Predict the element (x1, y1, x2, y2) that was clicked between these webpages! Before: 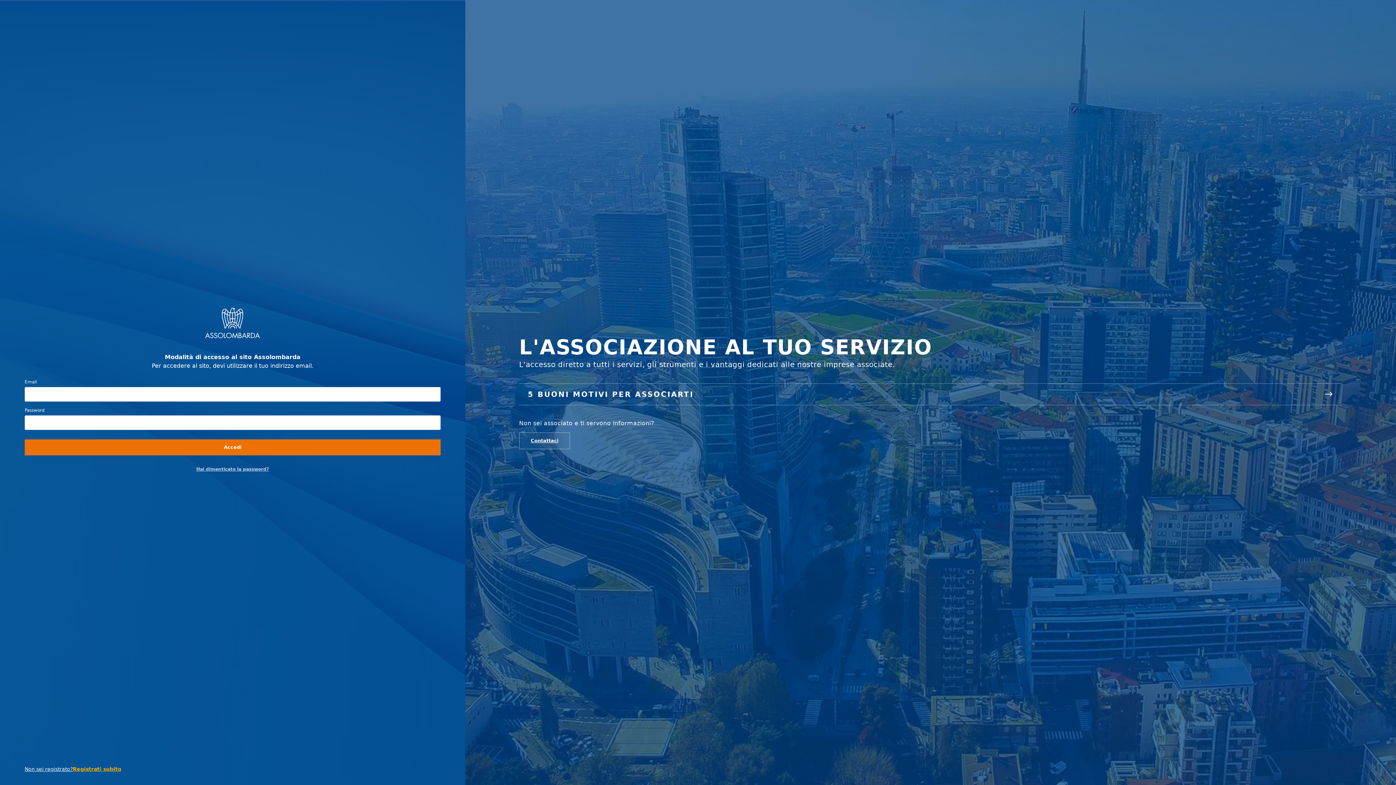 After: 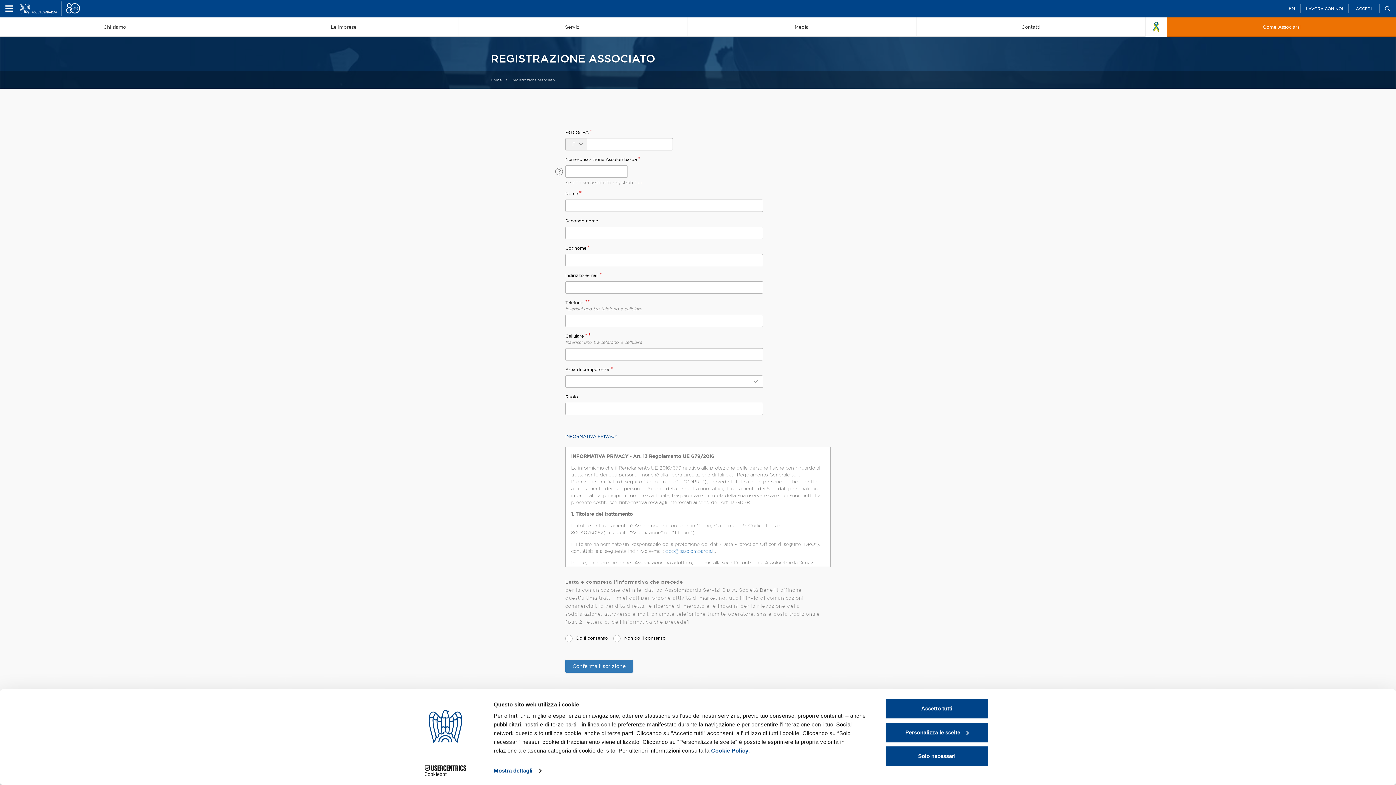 Action: label: Non sei registrato? bbox: (24, 765, 72, 773)